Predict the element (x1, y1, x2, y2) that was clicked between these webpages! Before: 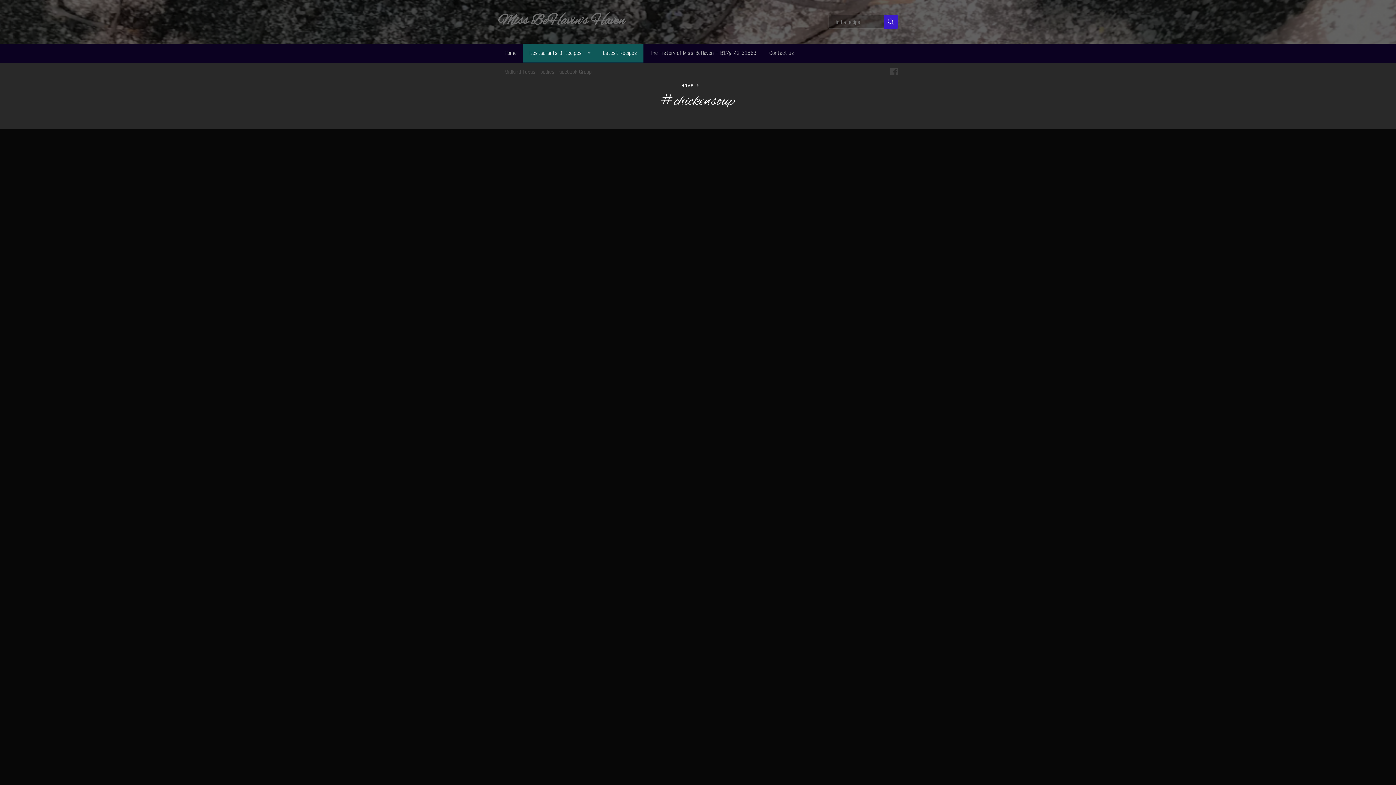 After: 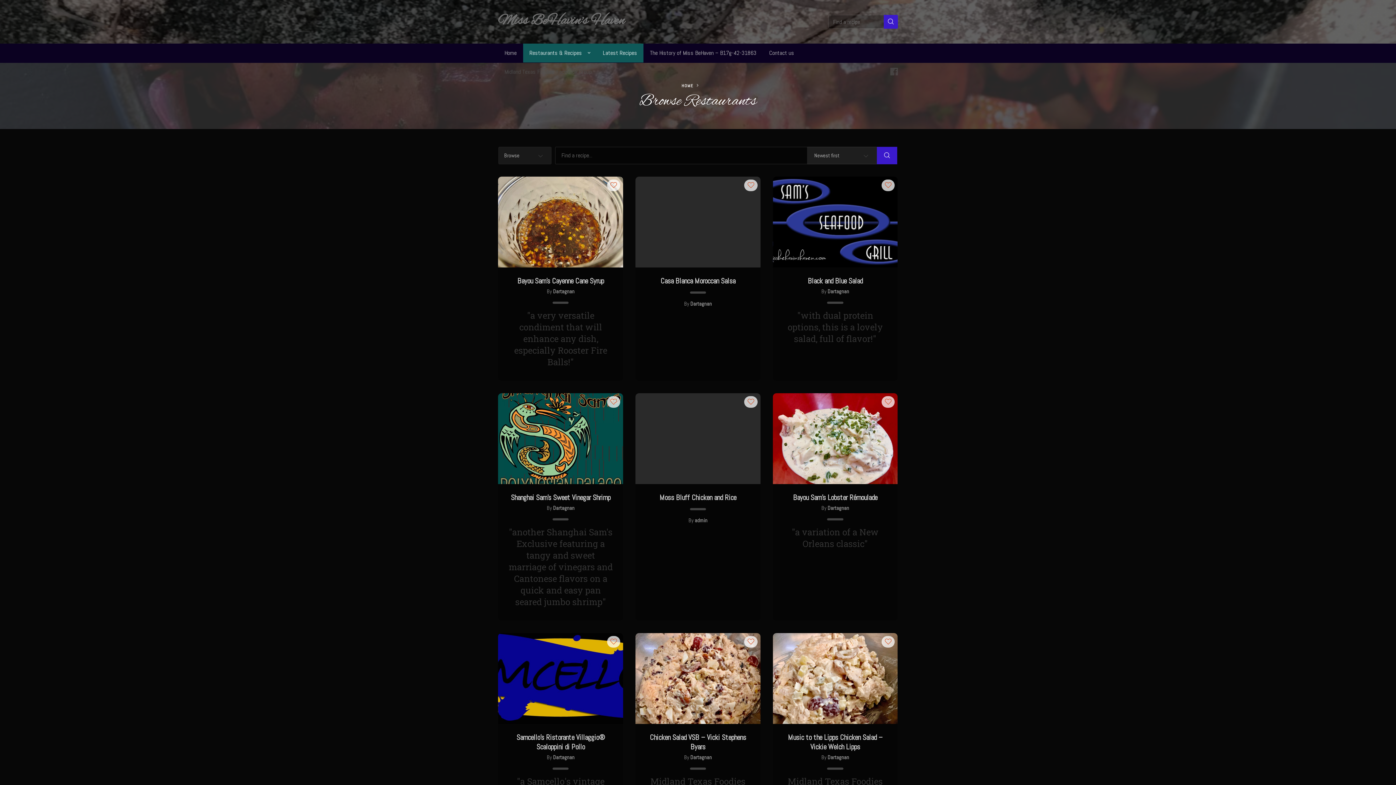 Action: bbox: (523, 43, 596, 62) label: Restaurants & Recipes